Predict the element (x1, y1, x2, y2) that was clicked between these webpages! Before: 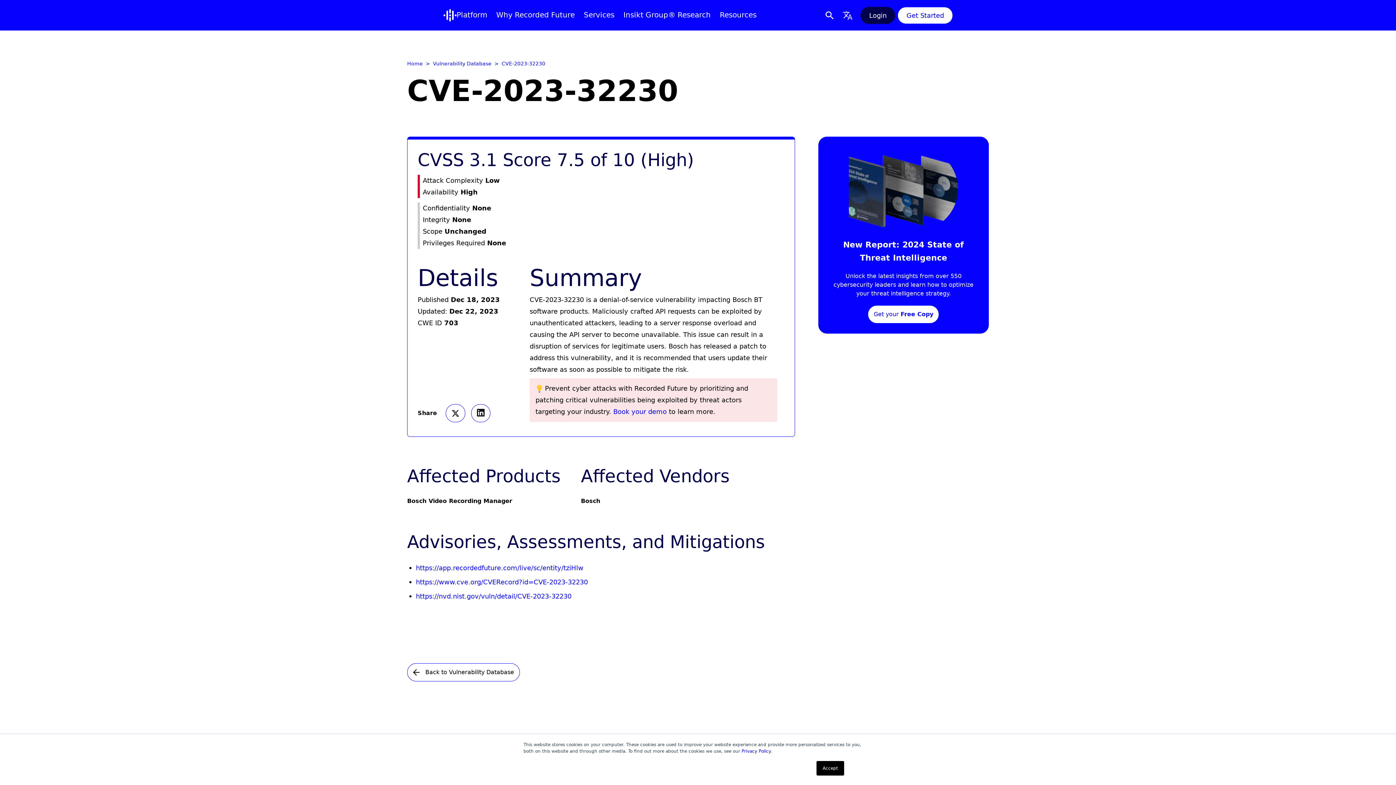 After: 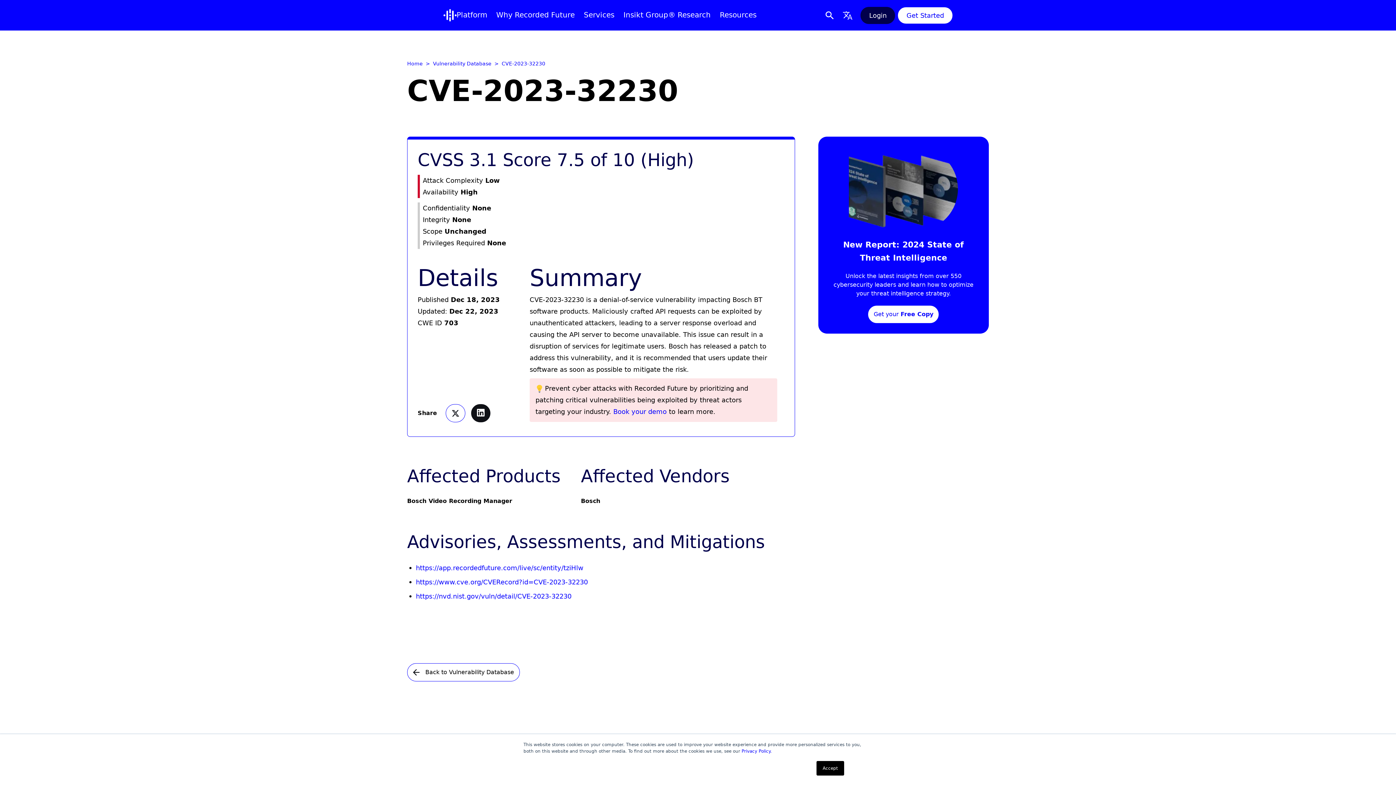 Action: bbox: (471, 404, 490, 422)